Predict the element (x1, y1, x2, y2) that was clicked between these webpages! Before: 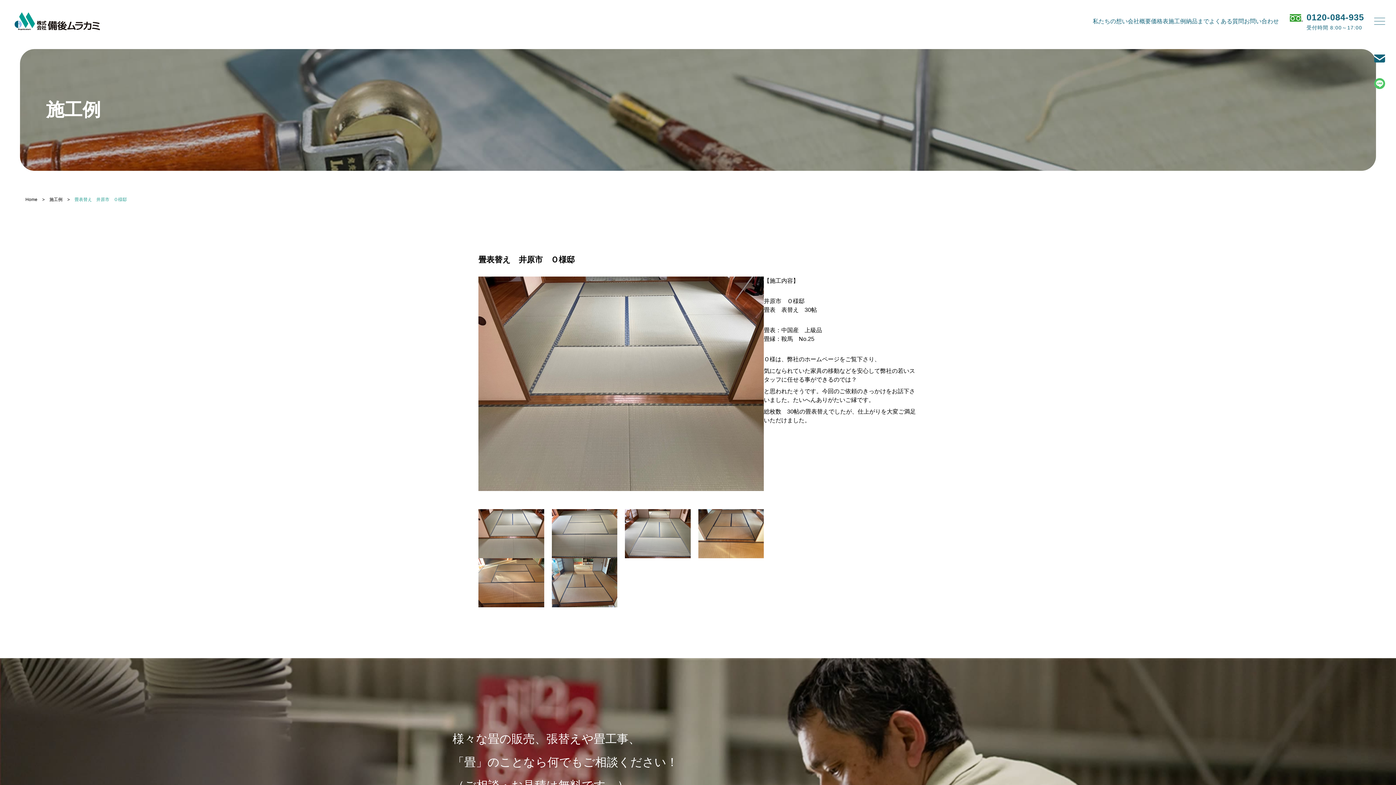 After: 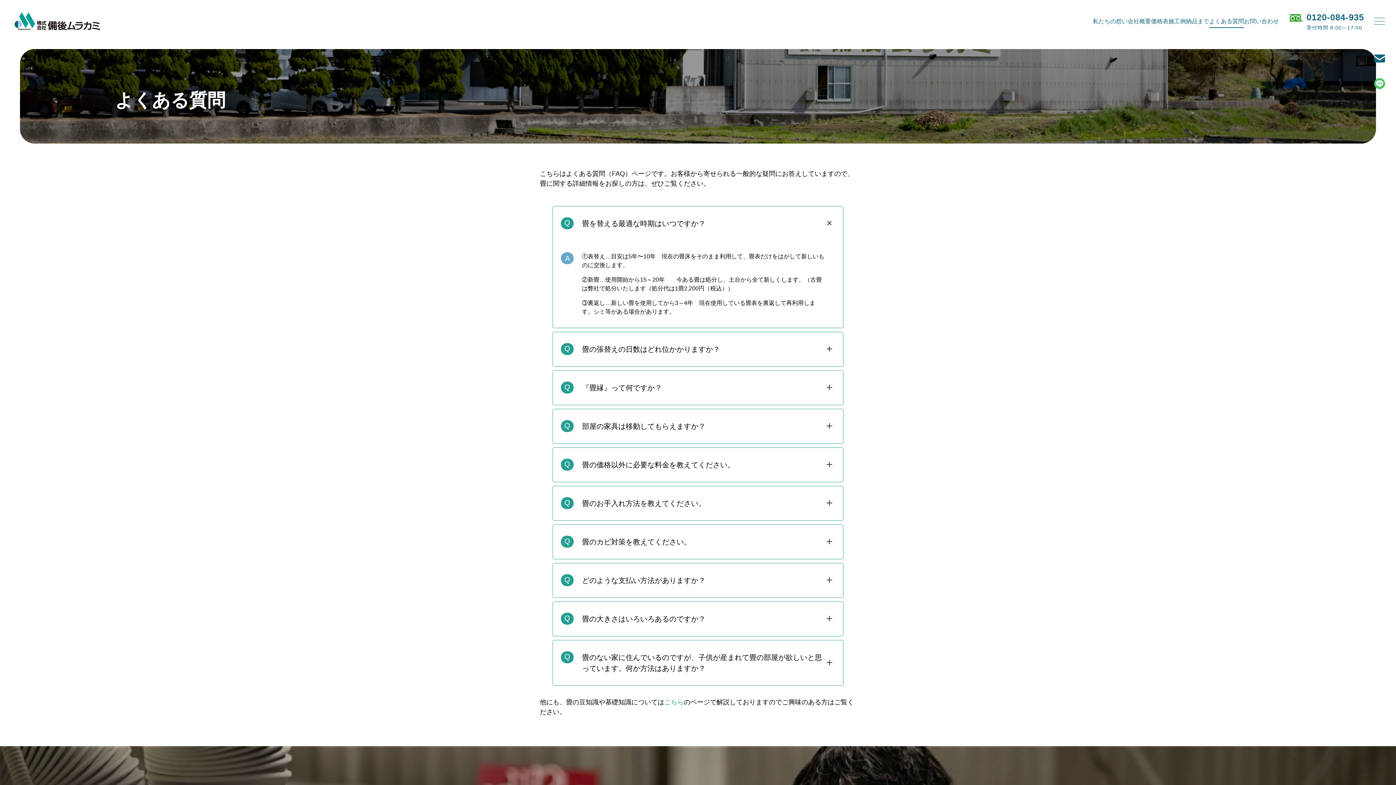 Action: label: よくある質問 bbox: (1209, 18, 1244, 27)